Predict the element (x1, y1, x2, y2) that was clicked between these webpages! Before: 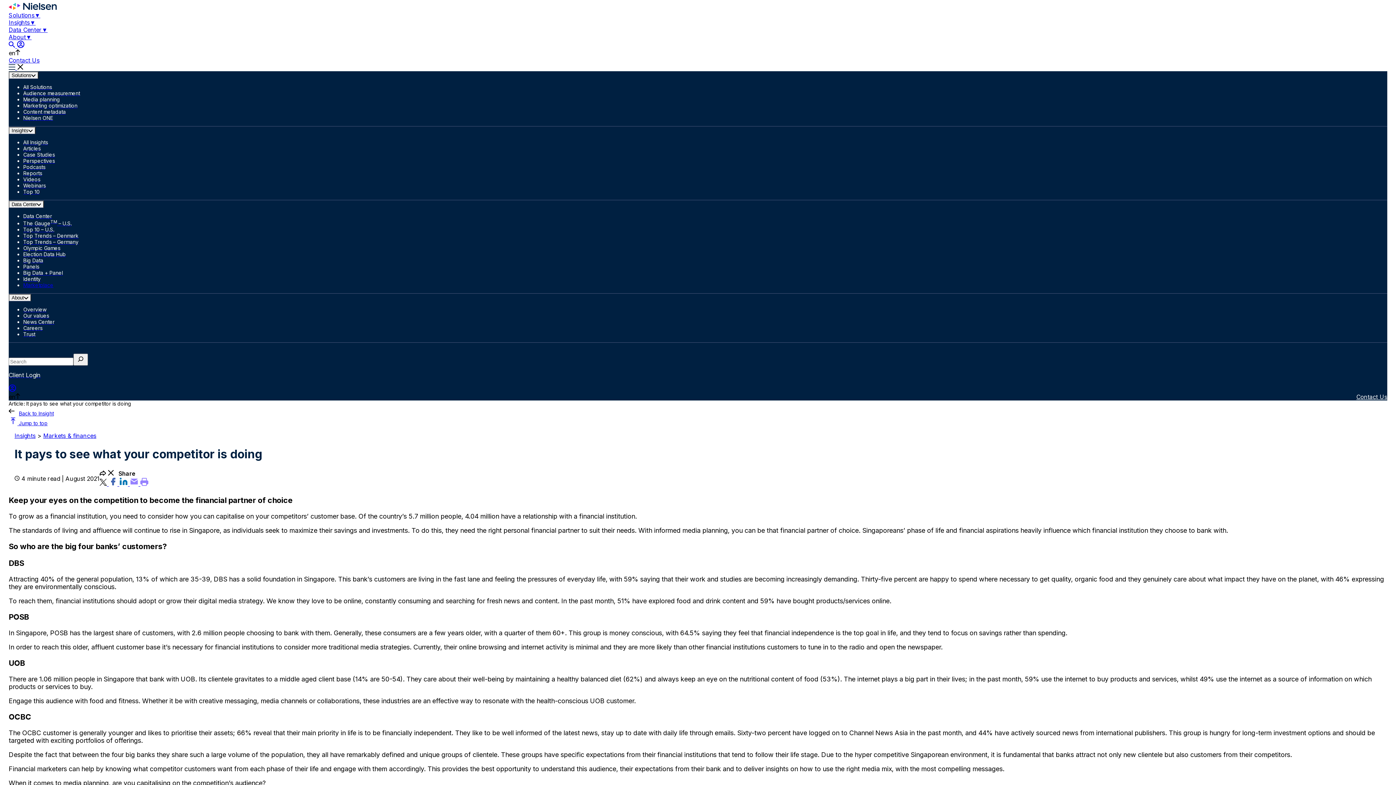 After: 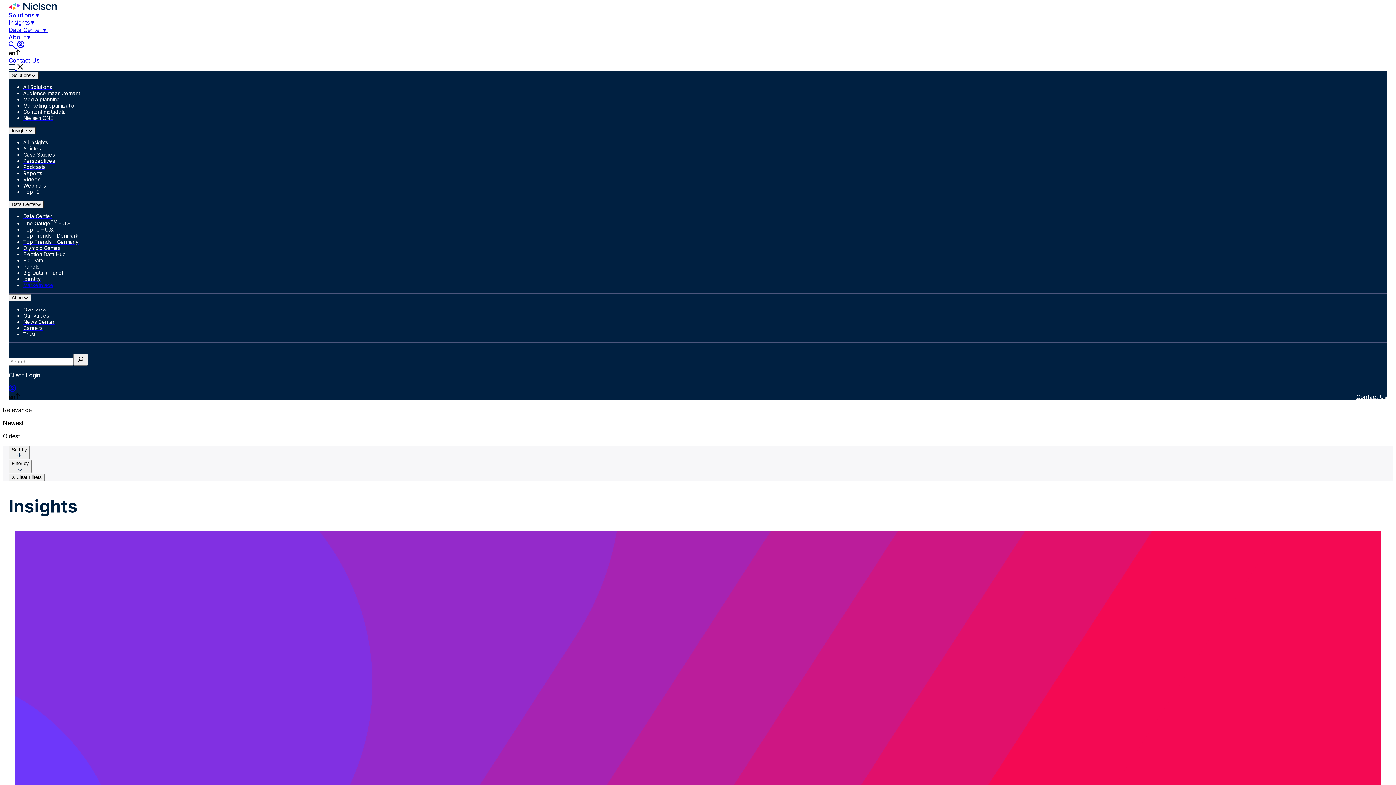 Action: bbox: (23, 157, 1387, 164) label: Perspectives